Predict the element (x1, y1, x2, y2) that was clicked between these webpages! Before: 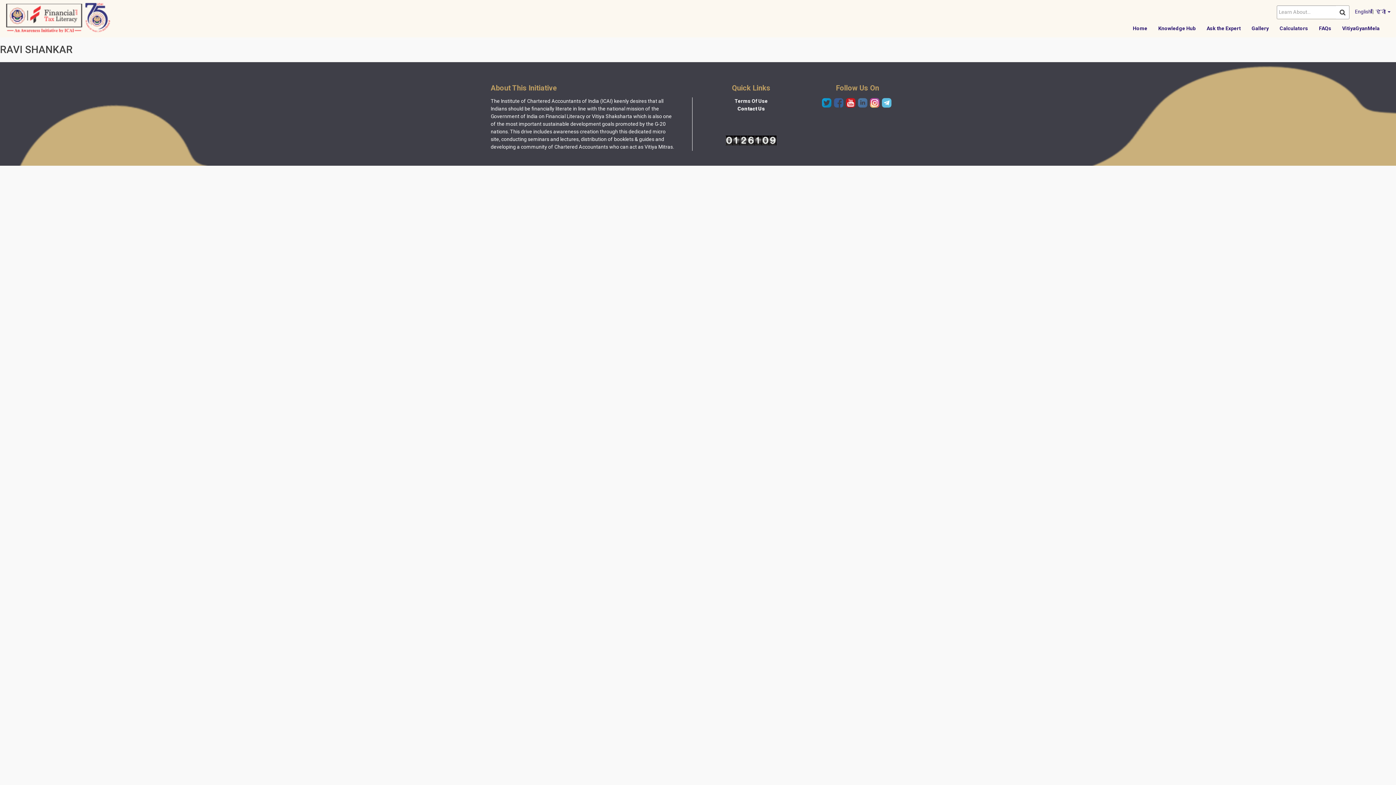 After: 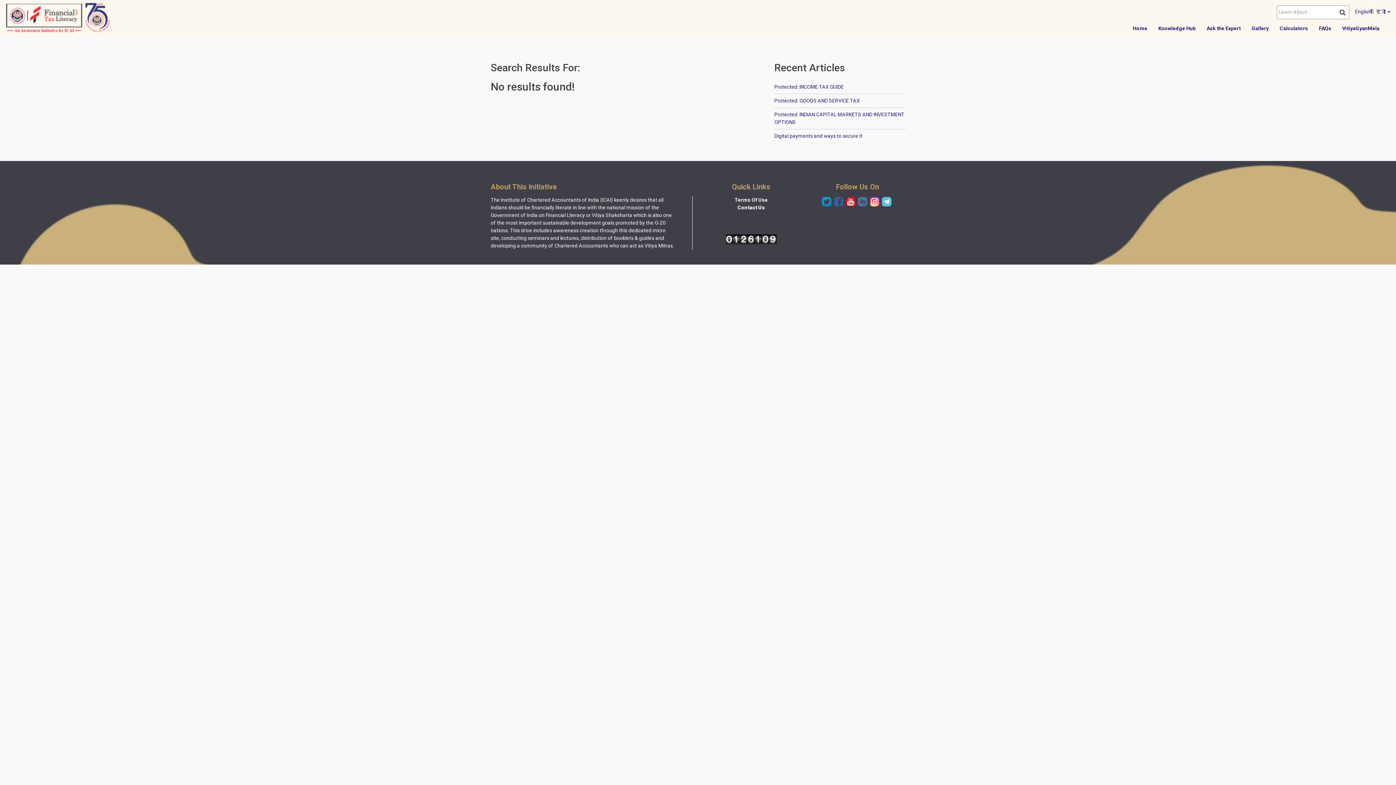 Action: bbox: (1336, 5, 1349, 18)